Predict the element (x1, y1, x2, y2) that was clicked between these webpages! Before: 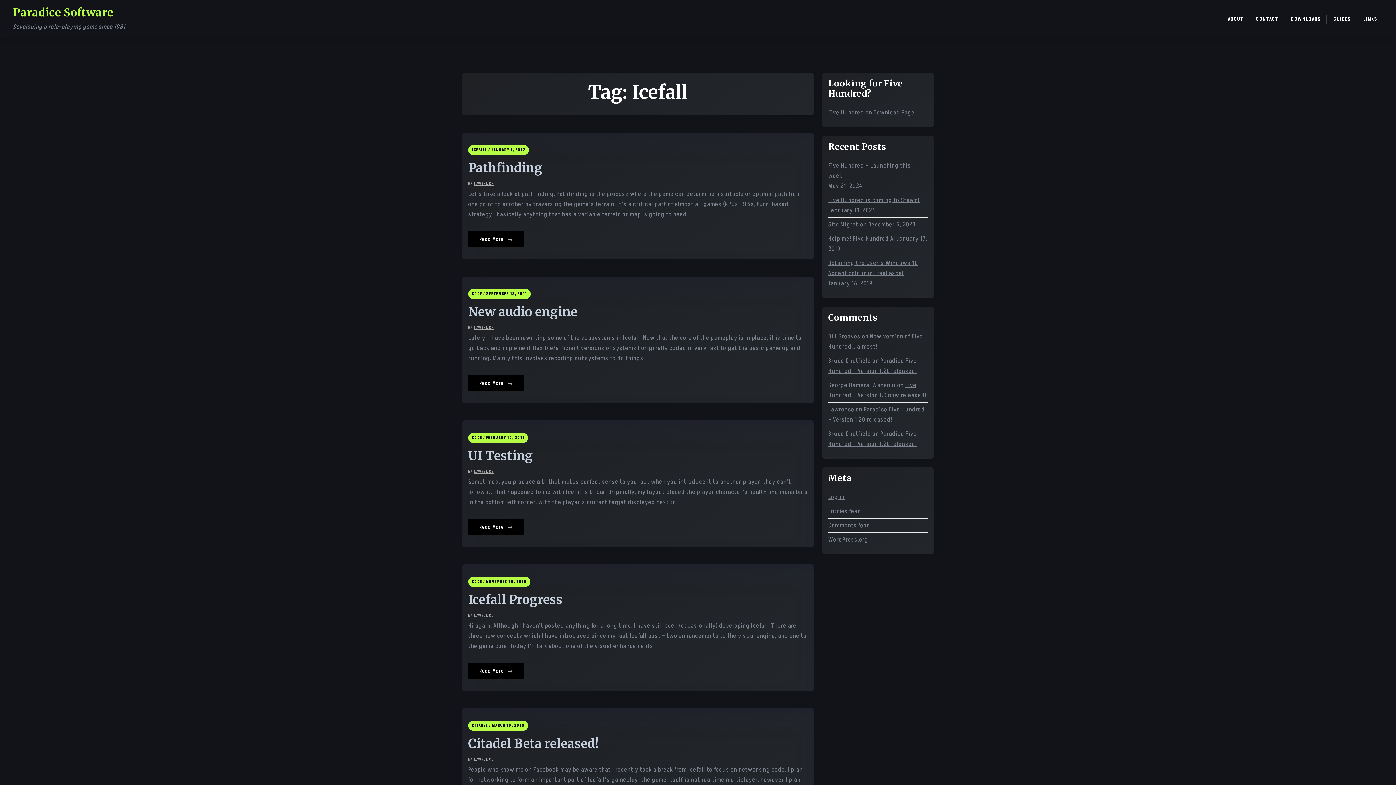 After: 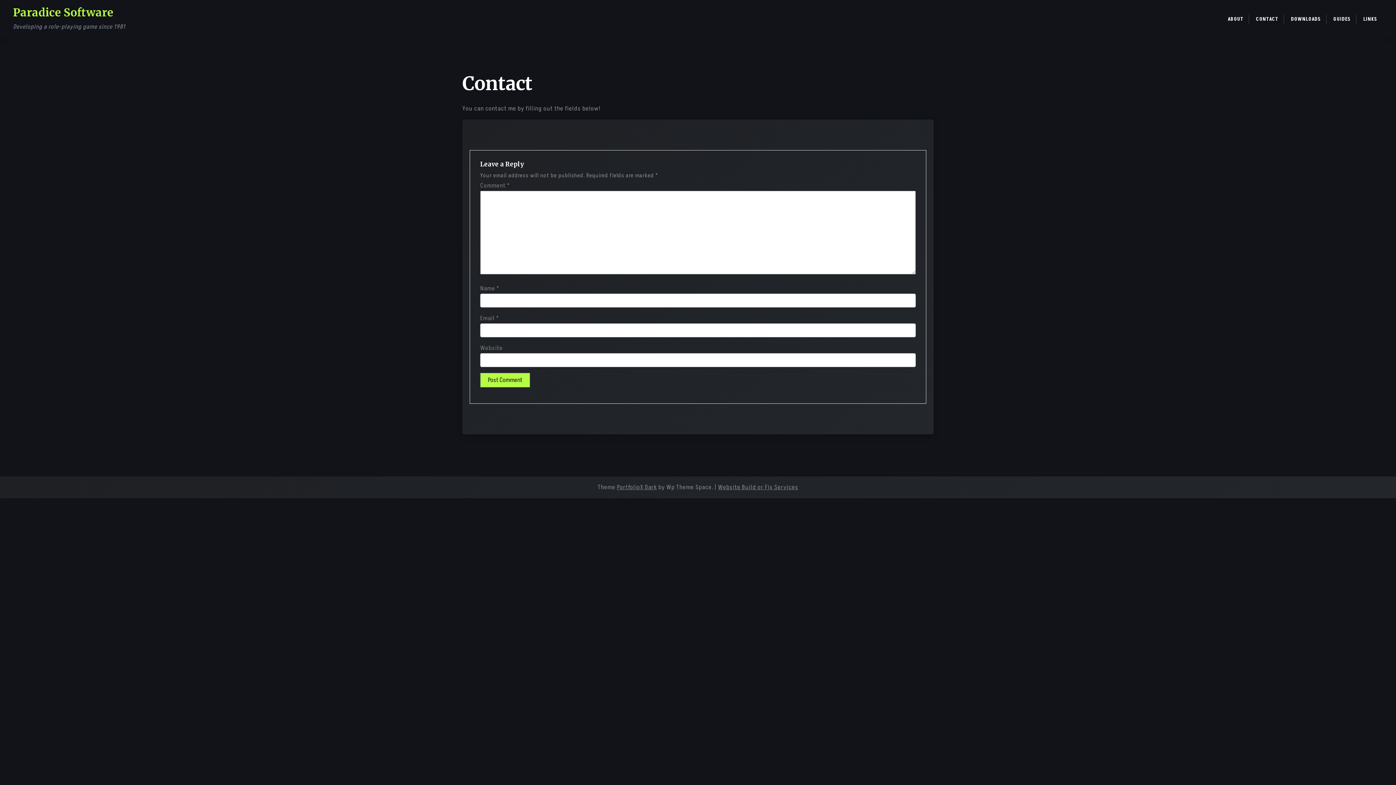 Action: label: CONTACT bbox: (1250, 9, 1284, 28)